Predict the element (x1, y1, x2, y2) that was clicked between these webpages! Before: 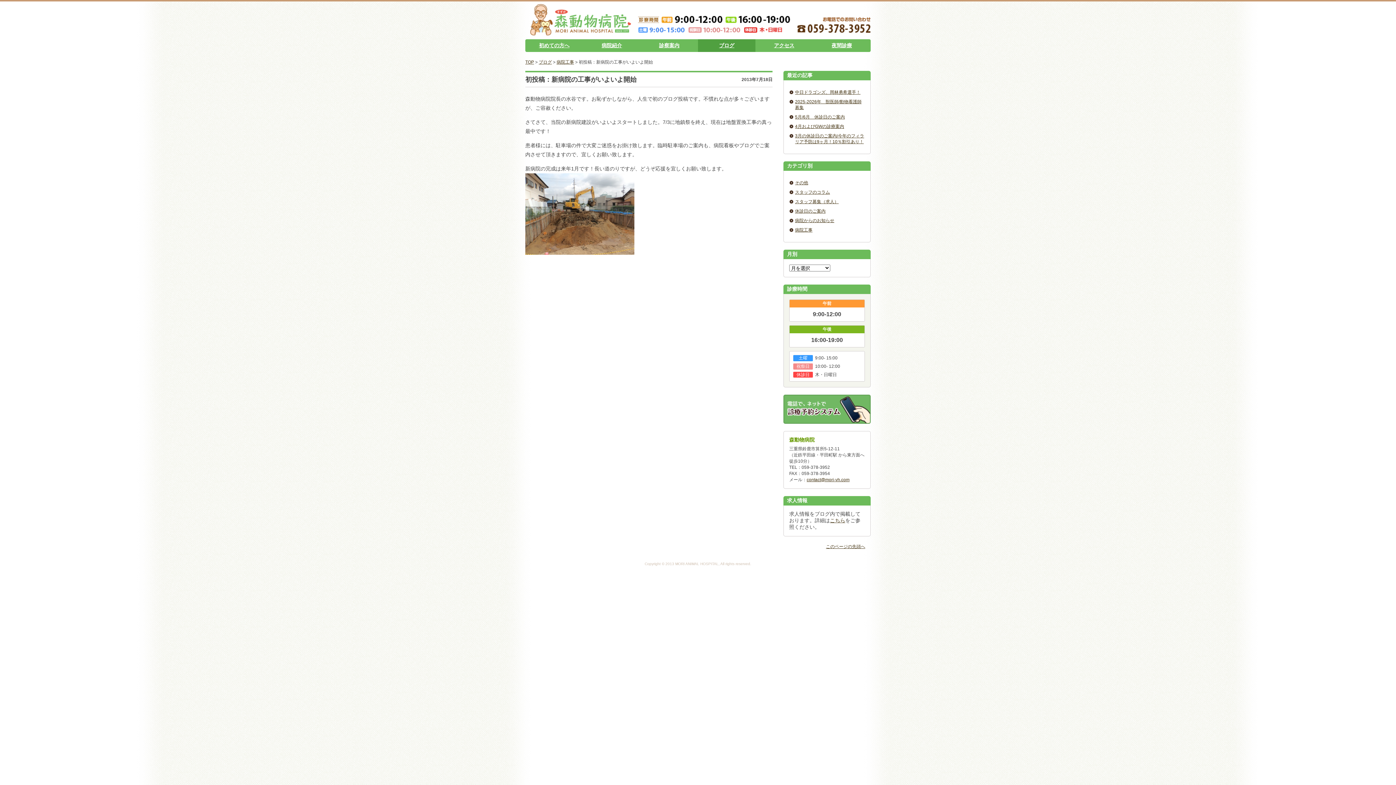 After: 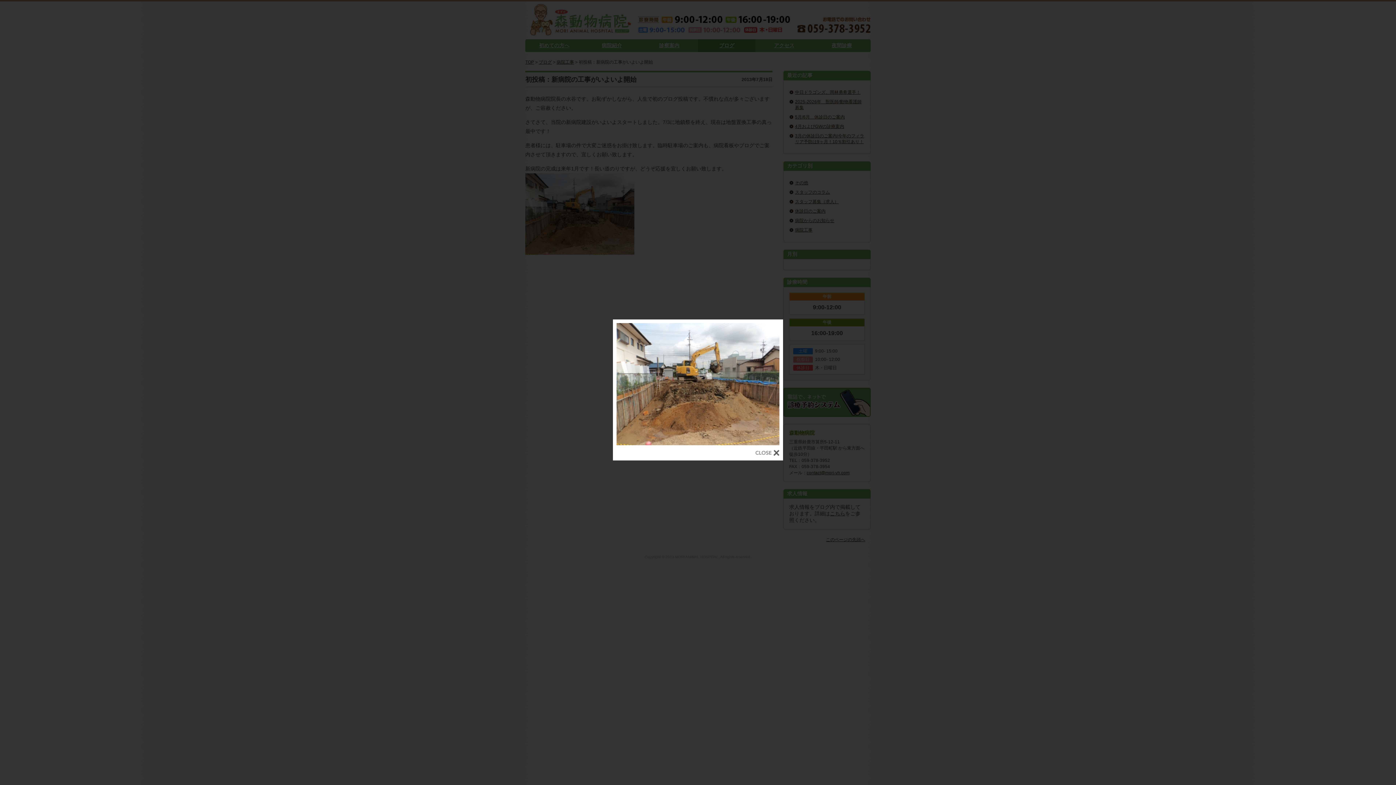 Action: bbox: (525, 247, 634, 253)